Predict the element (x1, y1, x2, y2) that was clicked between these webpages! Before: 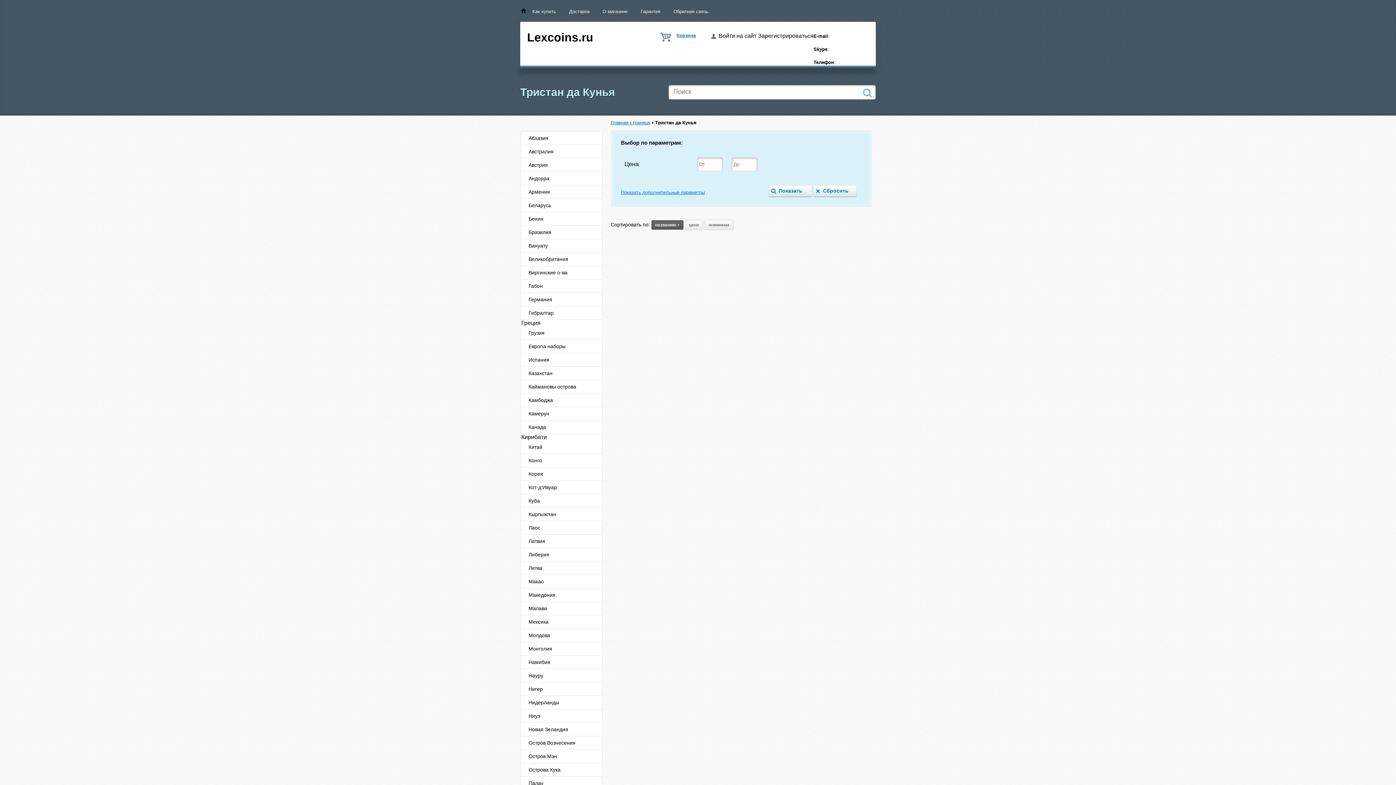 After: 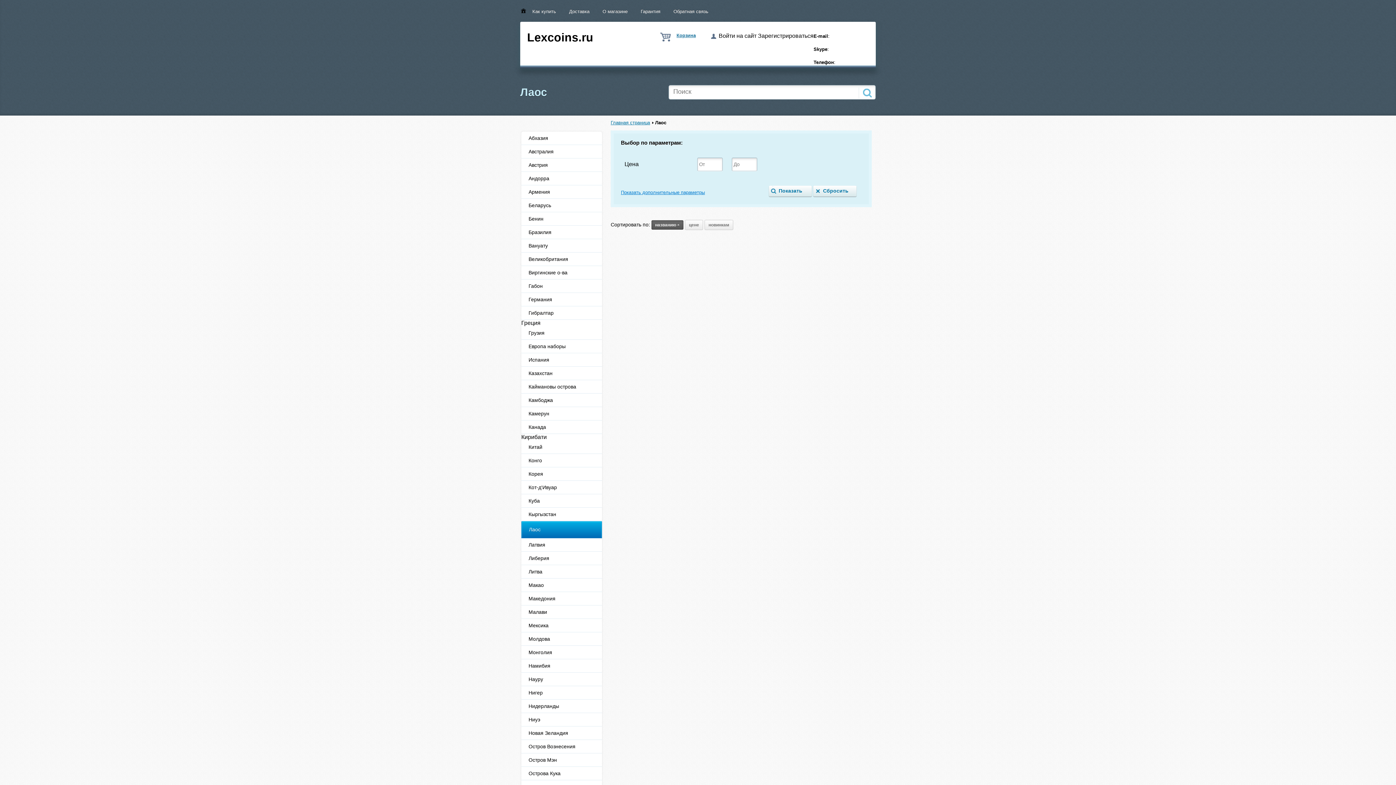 Action: bbox: (521, 521, 602, 534) label: Лаос